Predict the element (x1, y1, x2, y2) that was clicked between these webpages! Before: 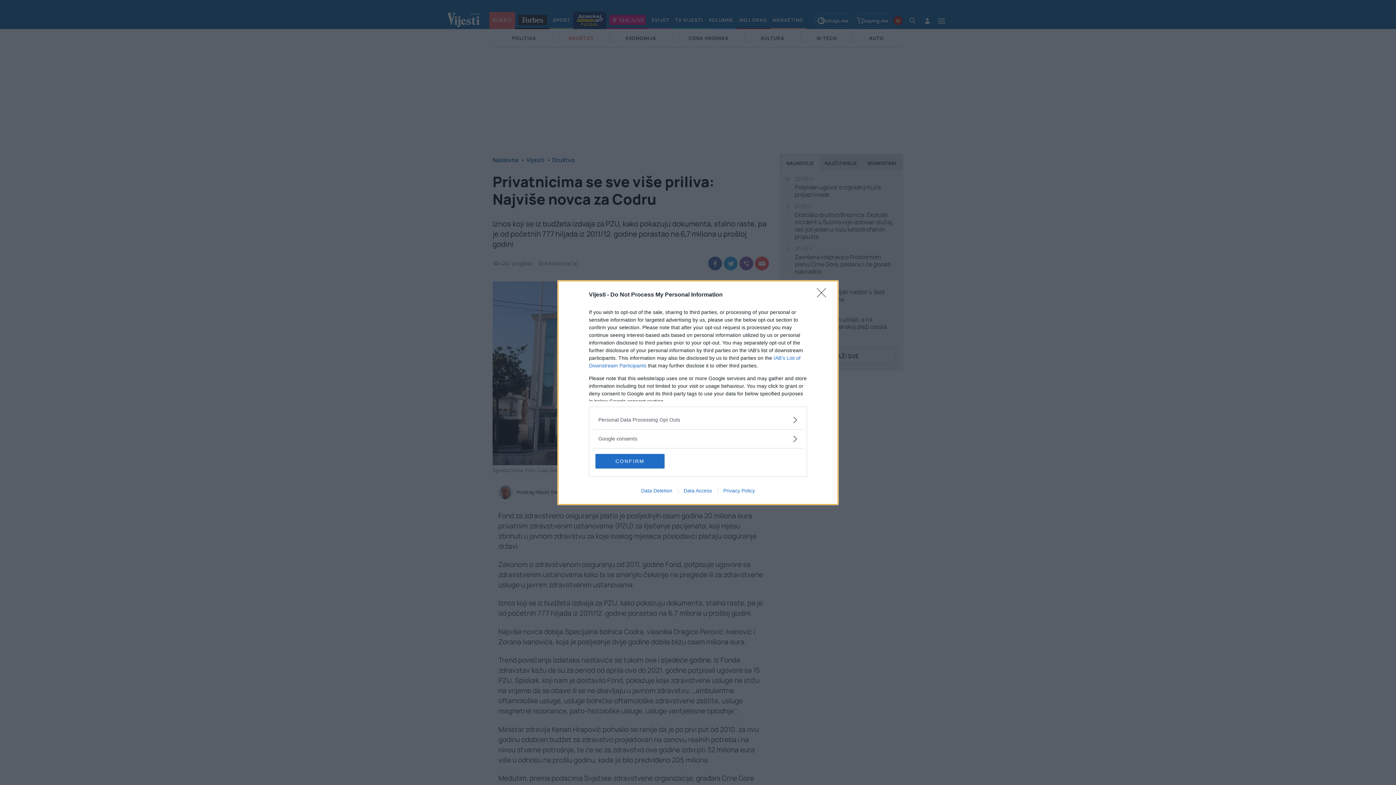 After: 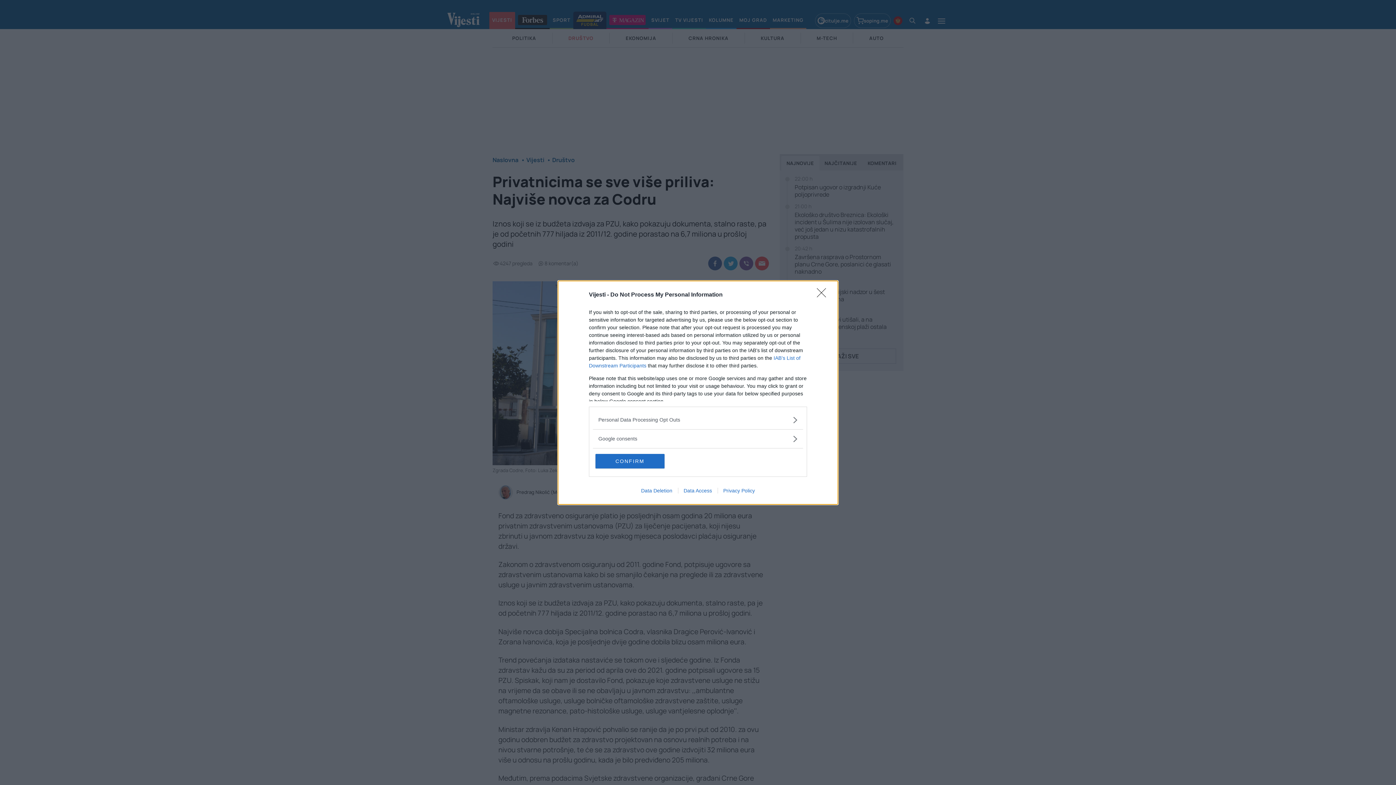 Action: label: Data Access bbox: (678, 487, 717, 493)